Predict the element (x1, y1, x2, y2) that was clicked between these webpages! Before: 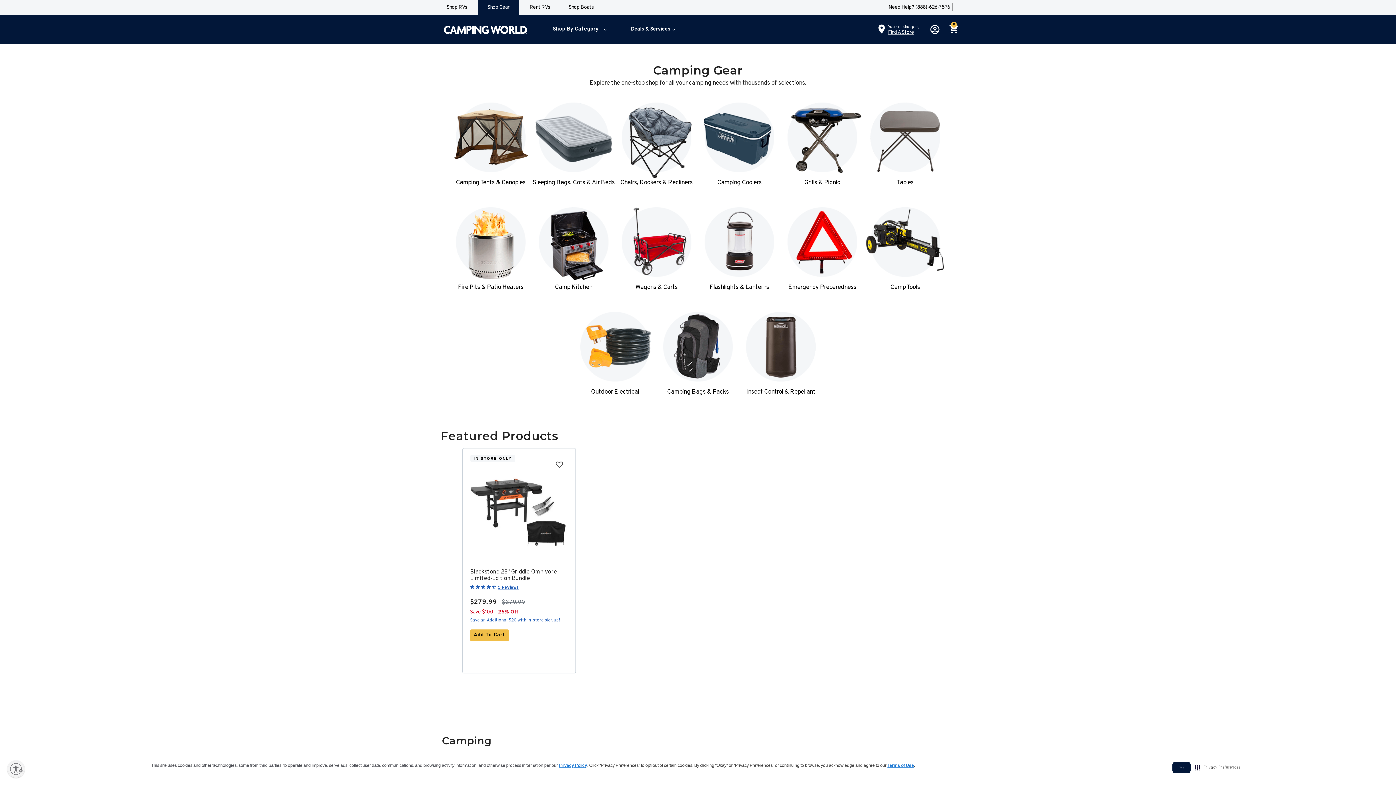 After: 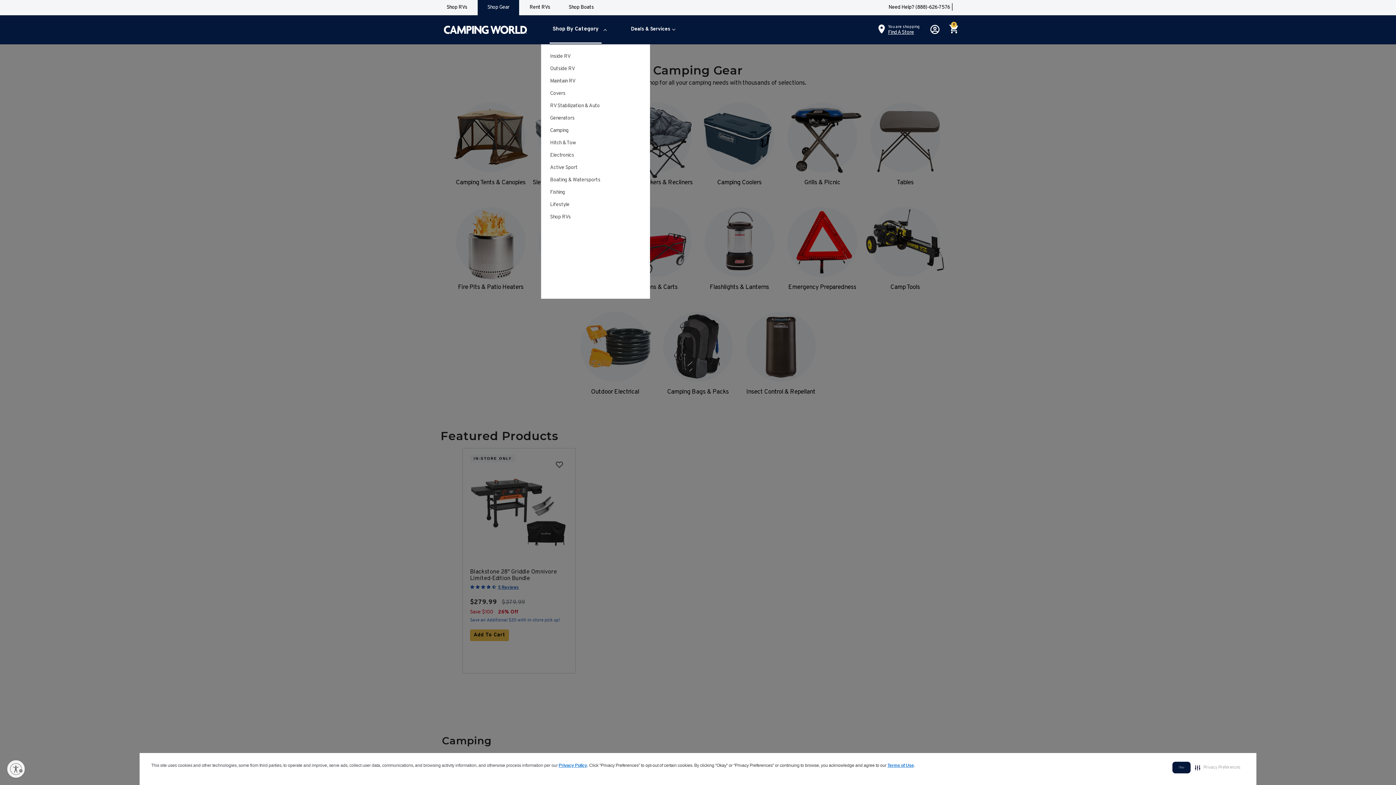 Action: label: Shop By Category bbox: (541, 15, 615, 44)